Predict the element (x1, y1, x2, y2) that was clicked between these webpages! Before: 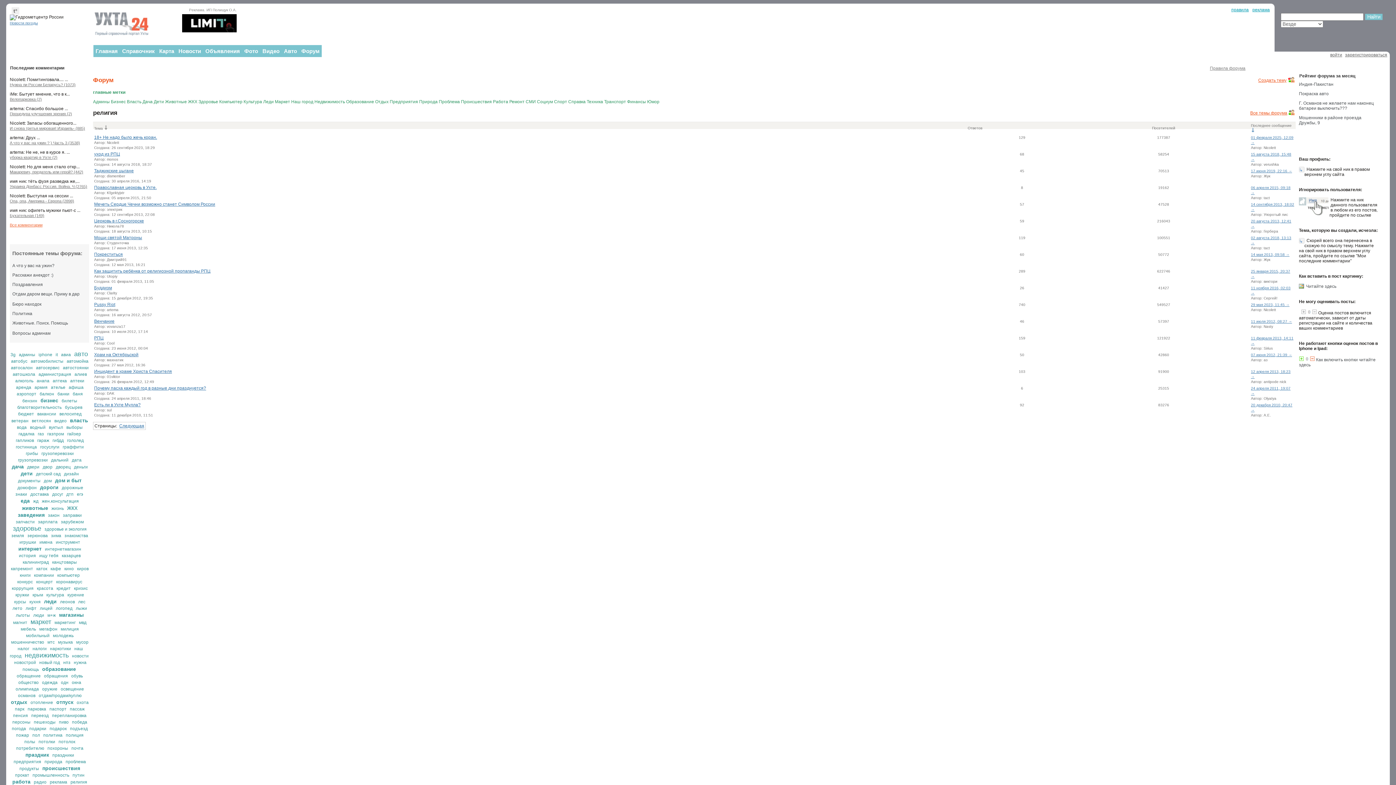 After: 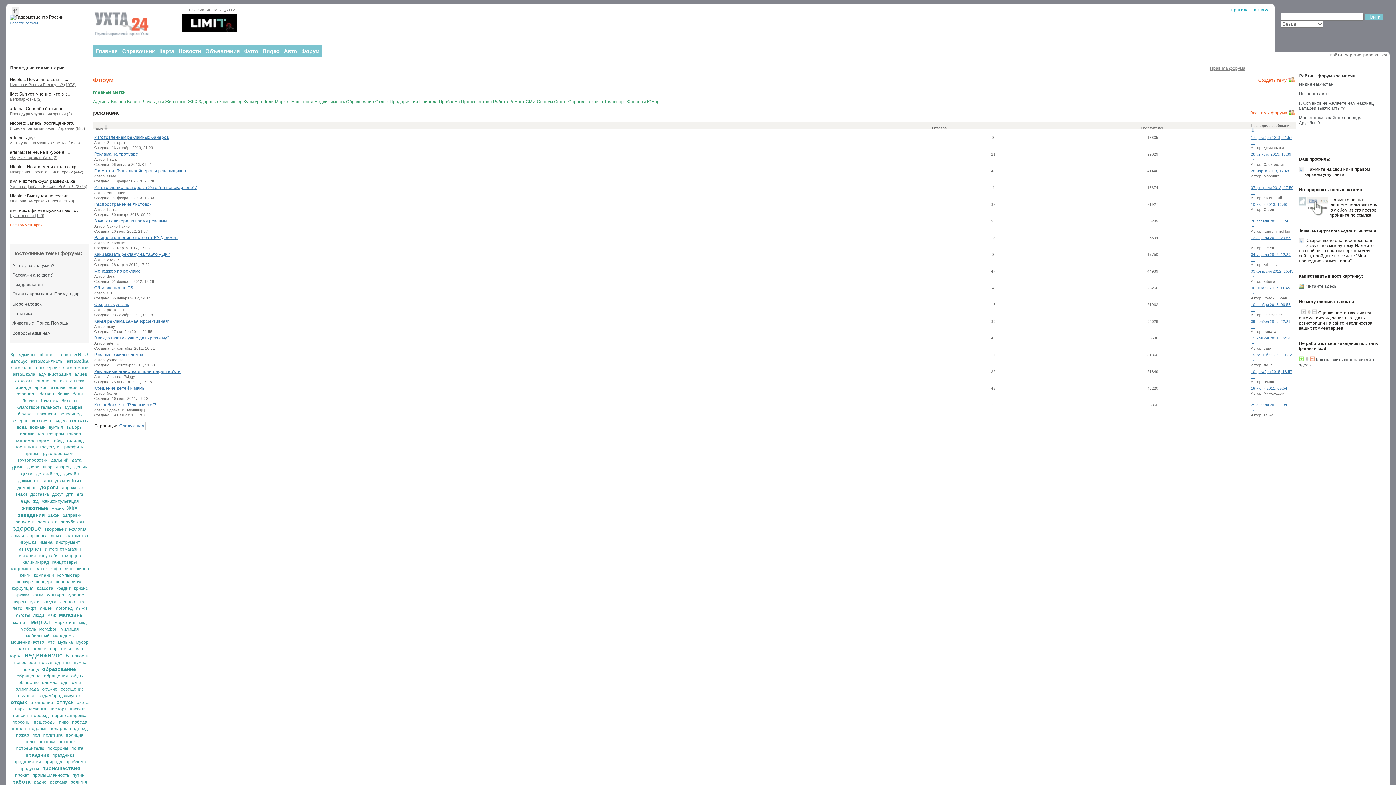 Action: bbox: (49, 780, 67, 785) label: реклама